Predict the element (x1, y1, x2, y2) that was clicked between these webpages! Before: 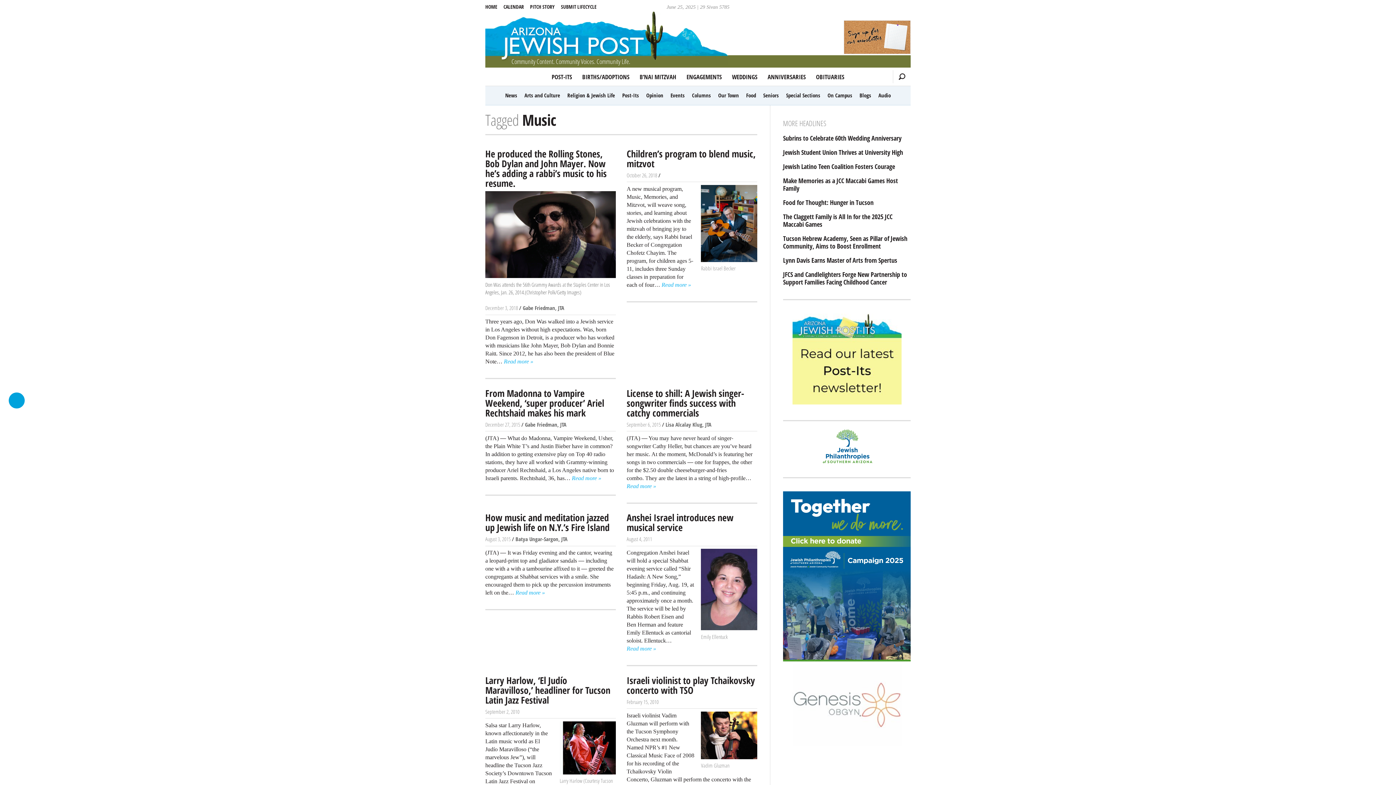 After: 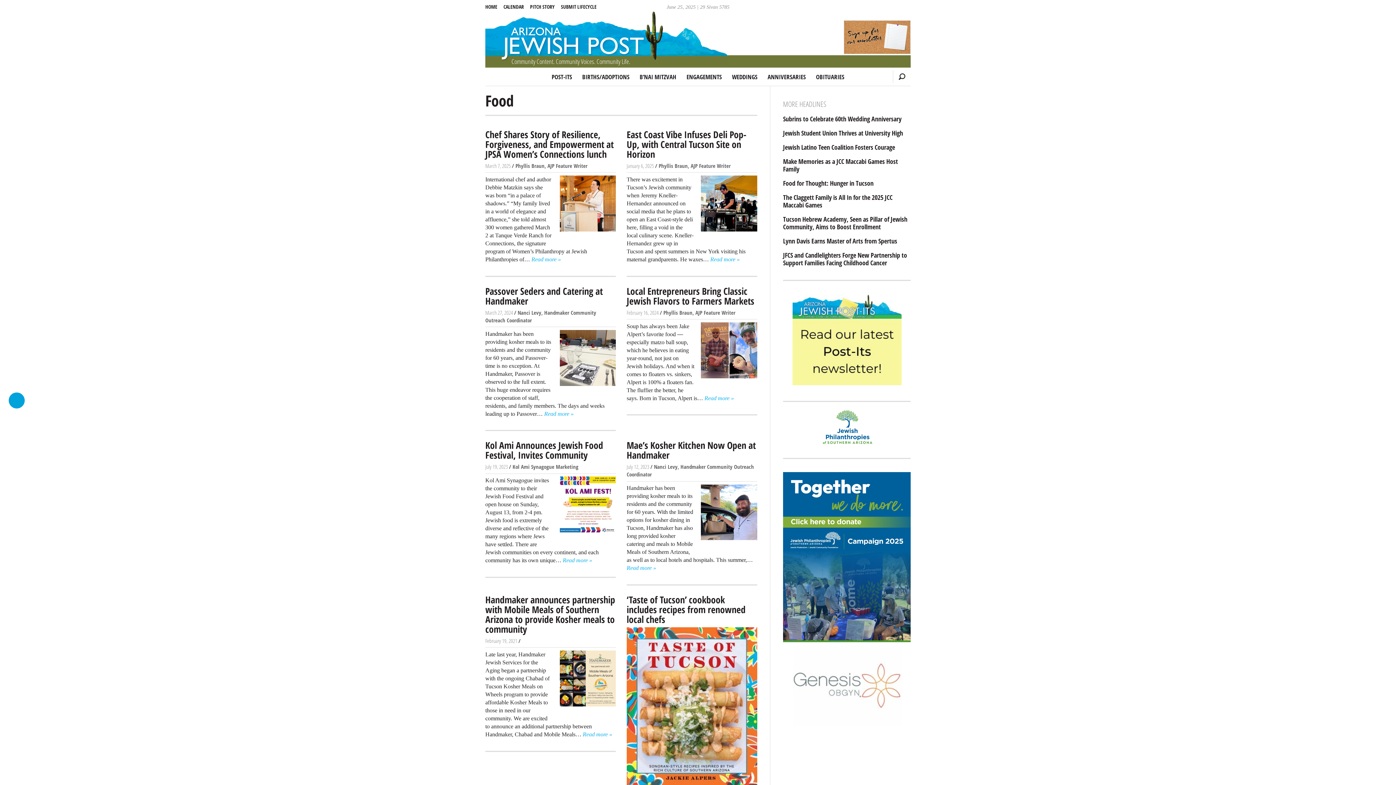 Action: bbox: (743, 89, 758, 101) label: Food